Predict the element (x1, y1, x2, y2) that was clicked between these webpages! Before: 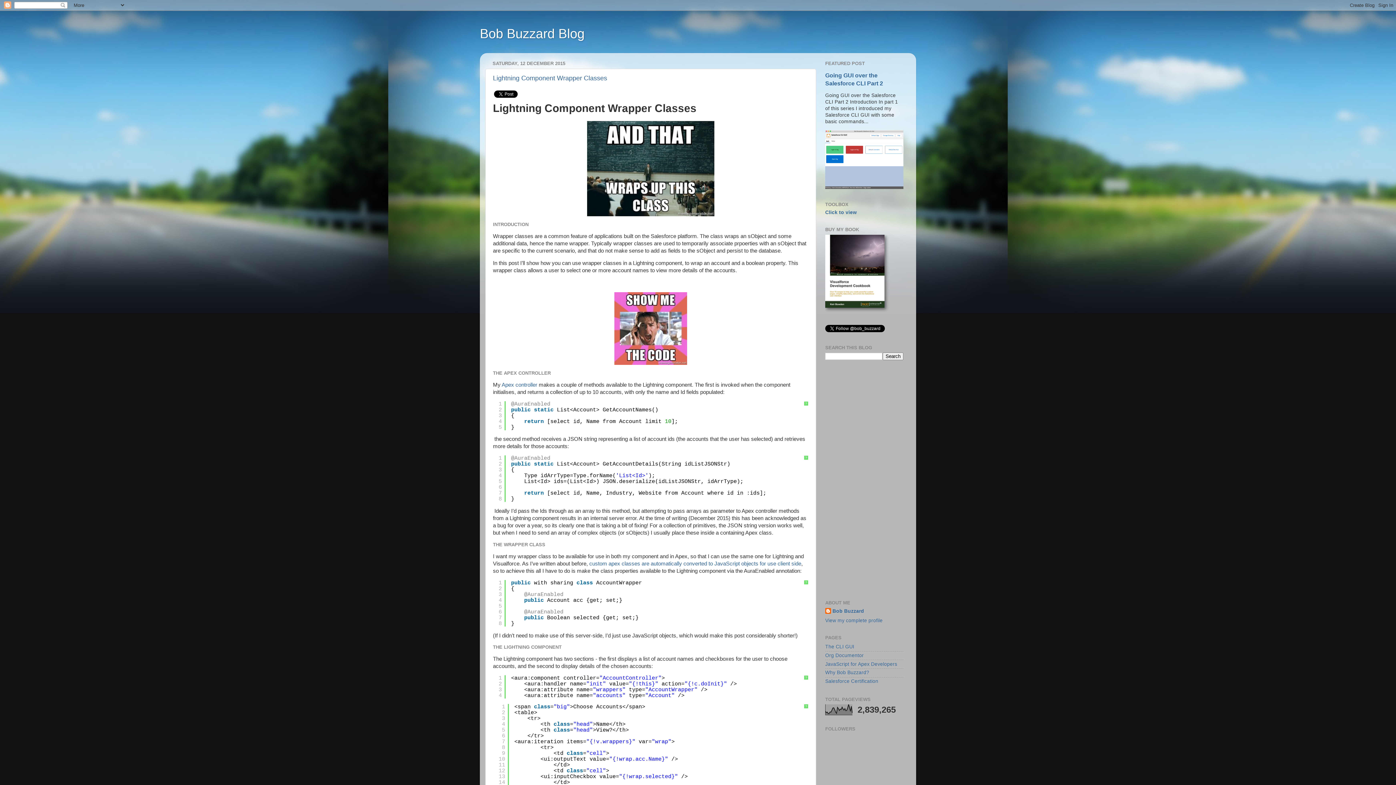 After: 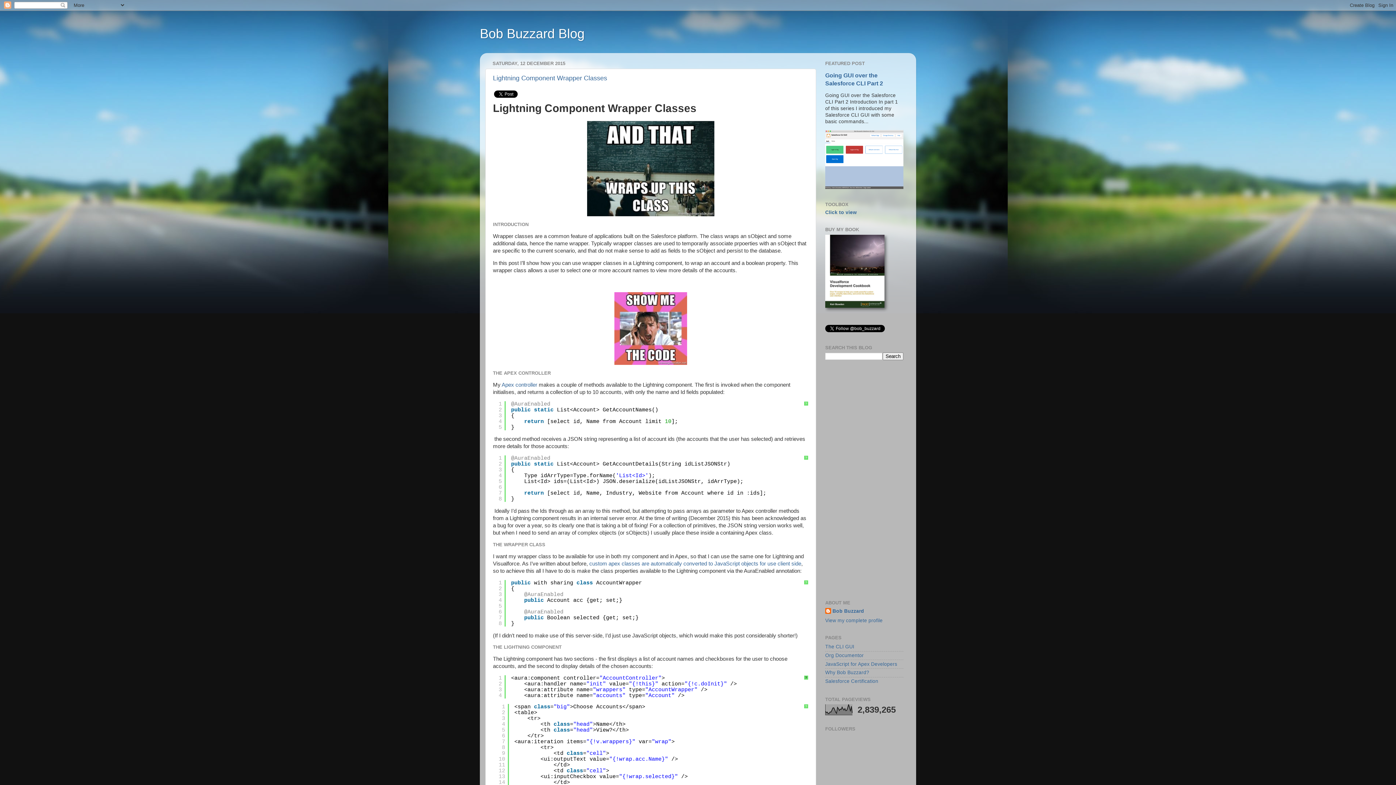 Action: label: ? bbox: (804, 676, 808, 680)